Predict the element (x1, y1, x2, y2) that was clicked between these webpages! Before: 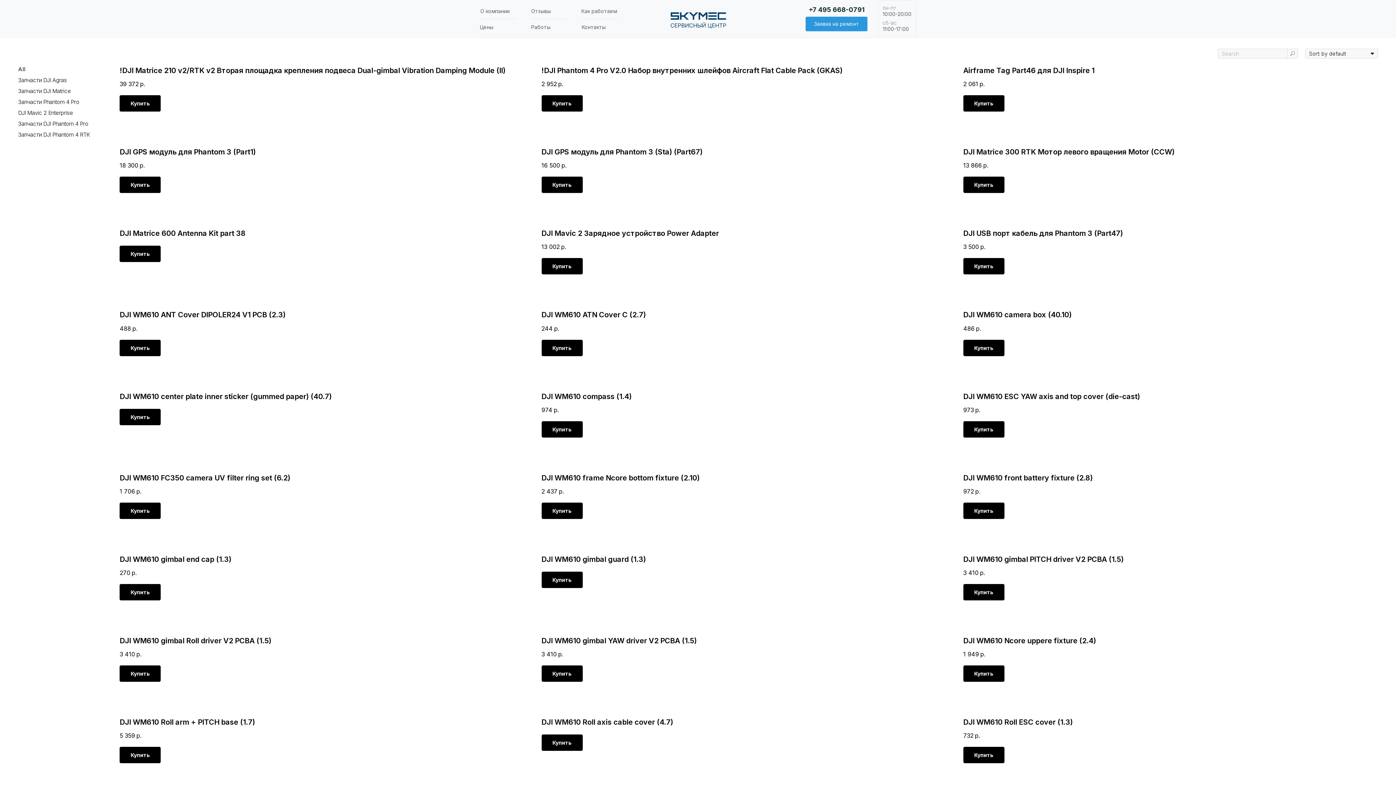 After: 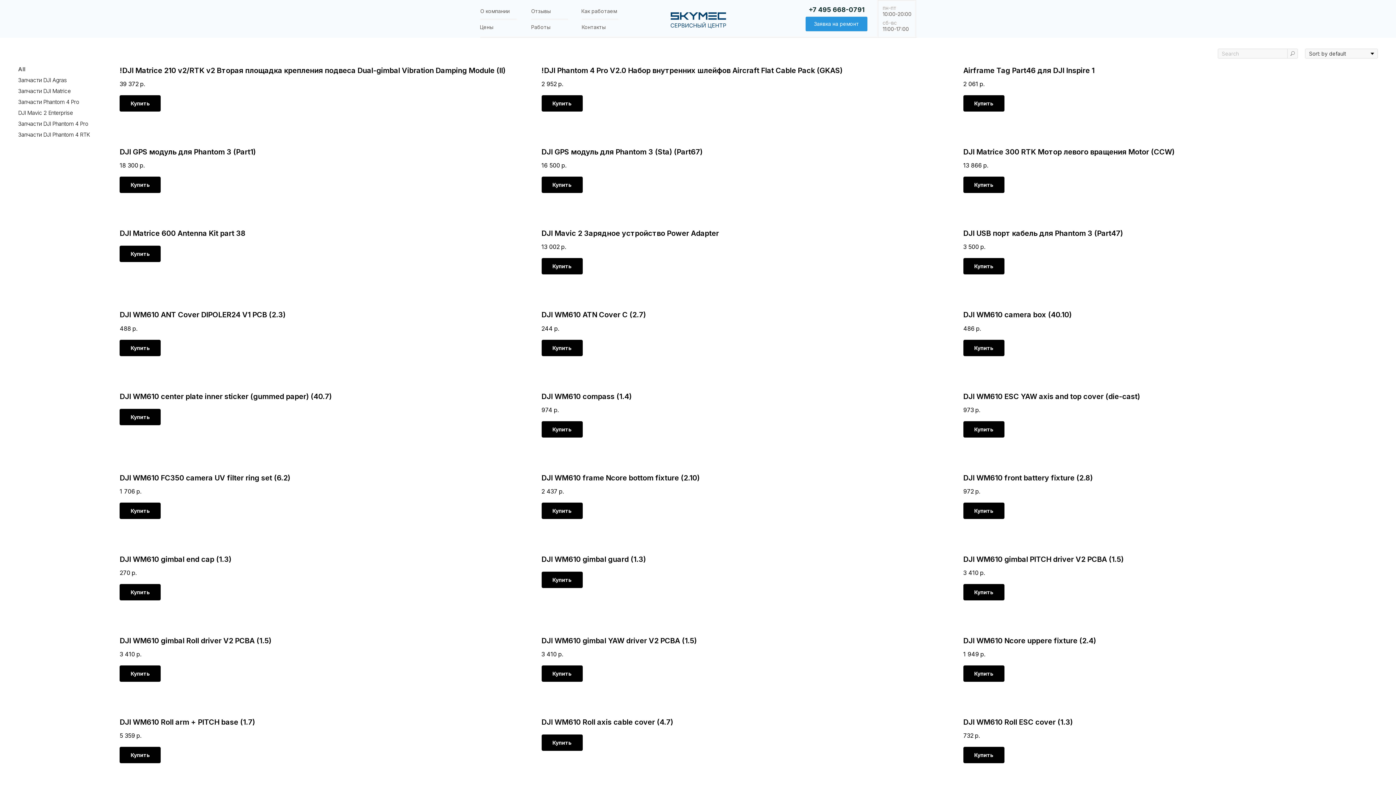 Action: label: Контакты bbox: (581, 24, 605, 30)